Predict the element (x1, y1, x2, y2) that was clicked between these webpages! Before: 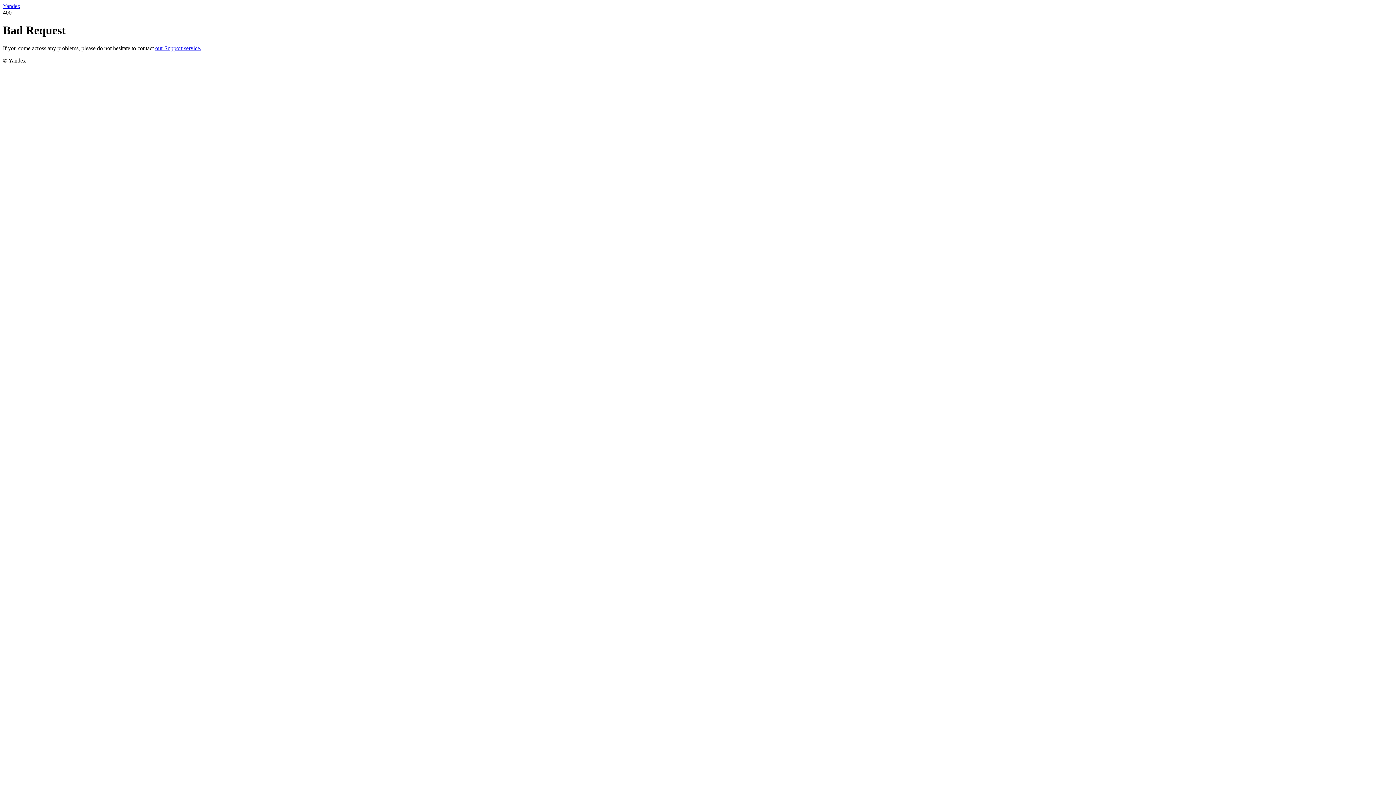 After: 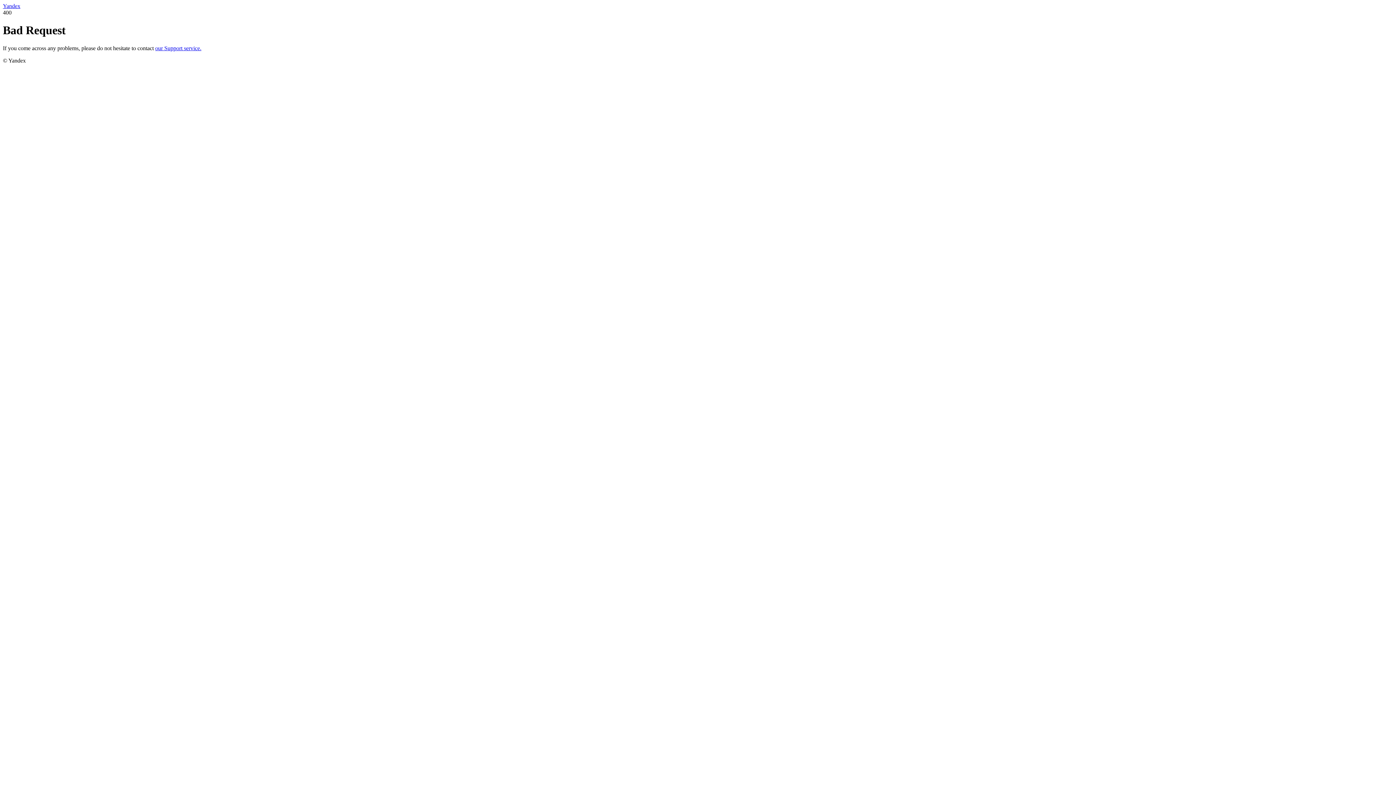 Action: label: Yandex bbox: (2, 2, 20, 9)